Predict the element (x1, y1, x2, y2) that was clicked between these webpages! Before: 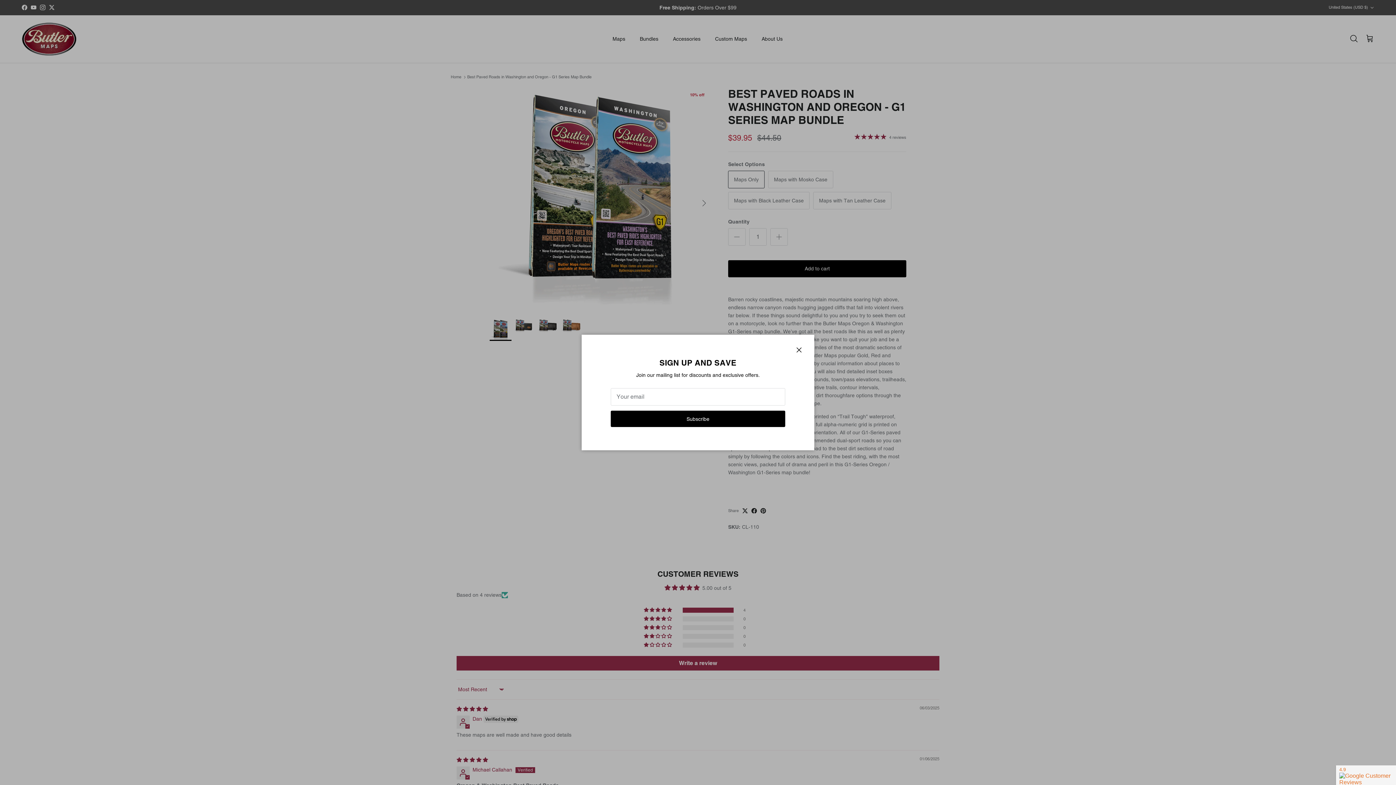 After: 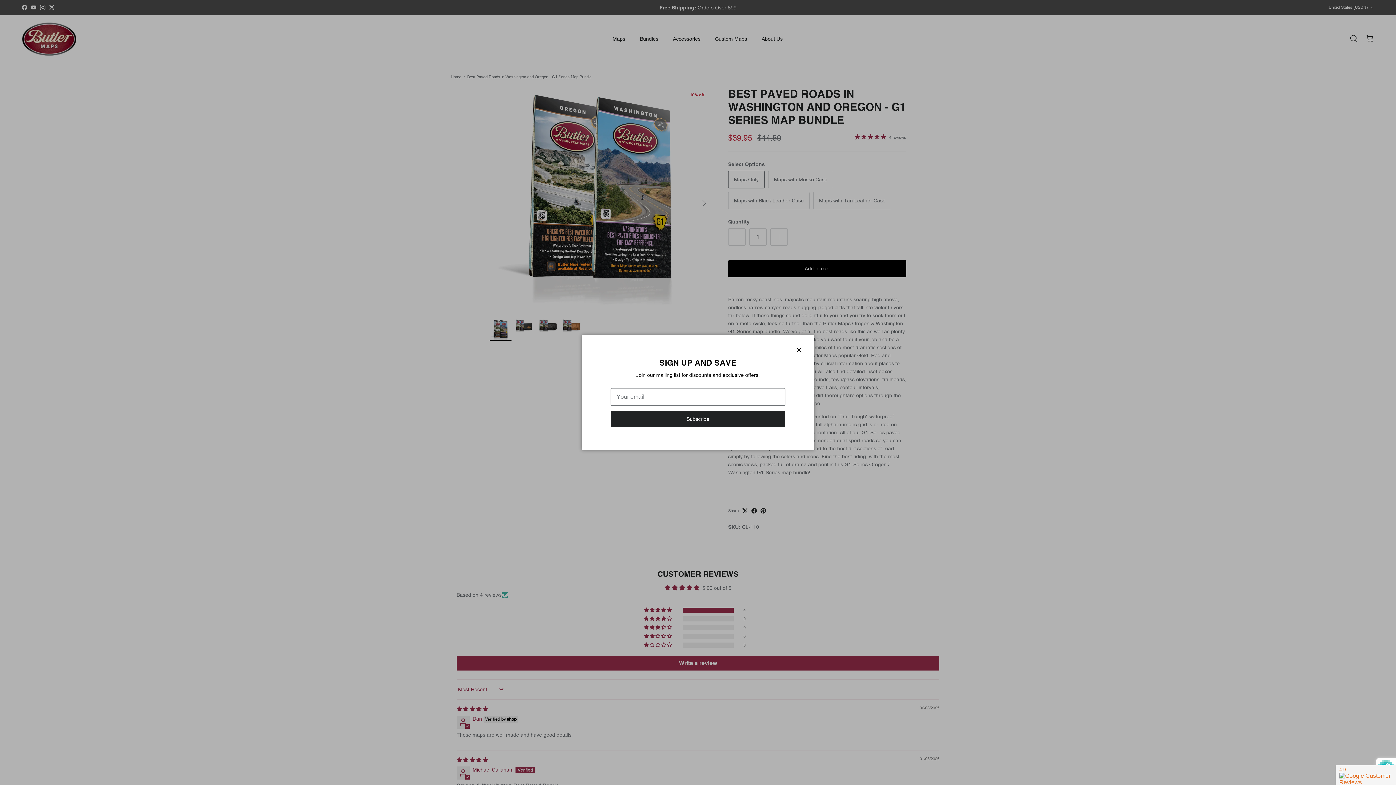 Action: bbox: (610, 410, 785, 427) label: Subscribe